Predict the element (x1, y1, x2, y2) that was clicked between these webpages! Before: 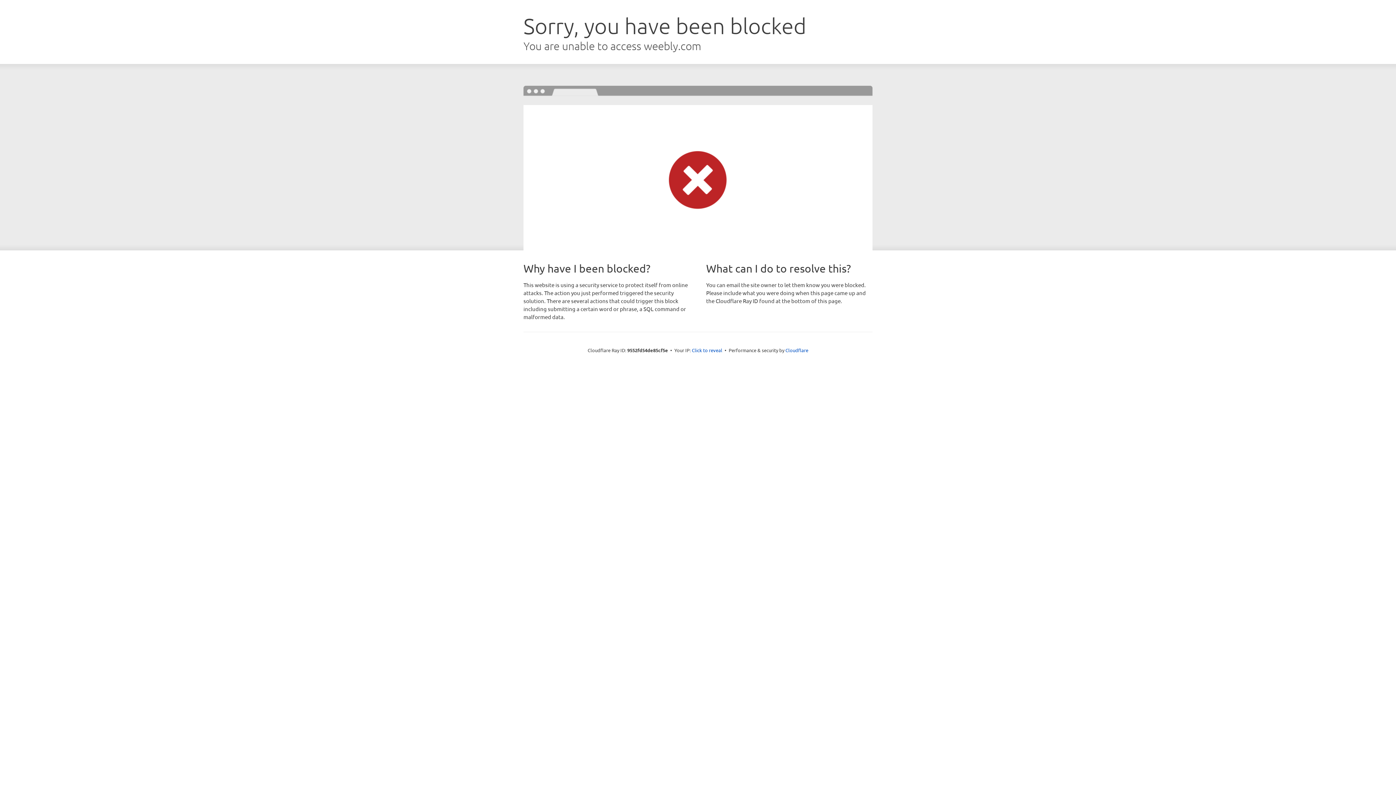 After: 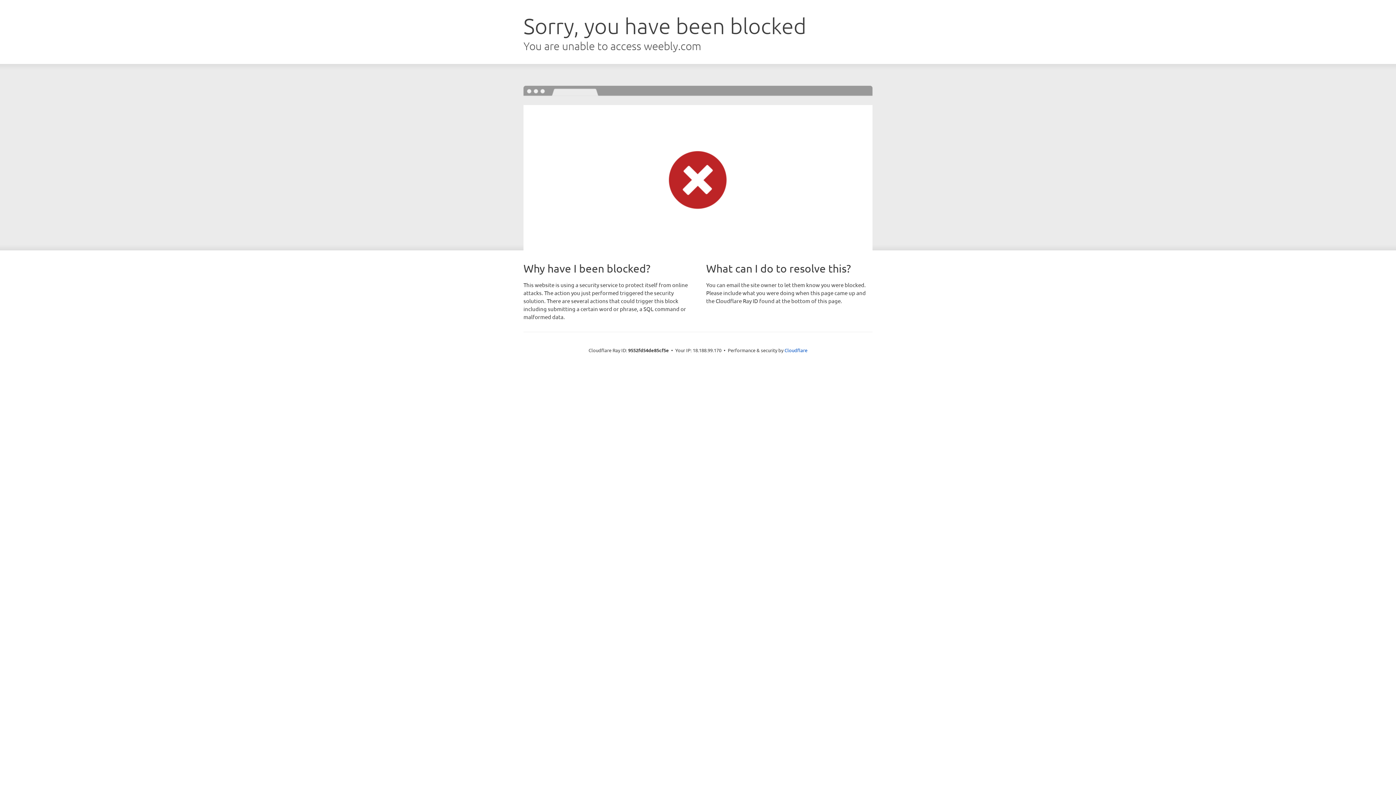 Action: bbox: (692, 346, 722, 353) label: Click to reveal